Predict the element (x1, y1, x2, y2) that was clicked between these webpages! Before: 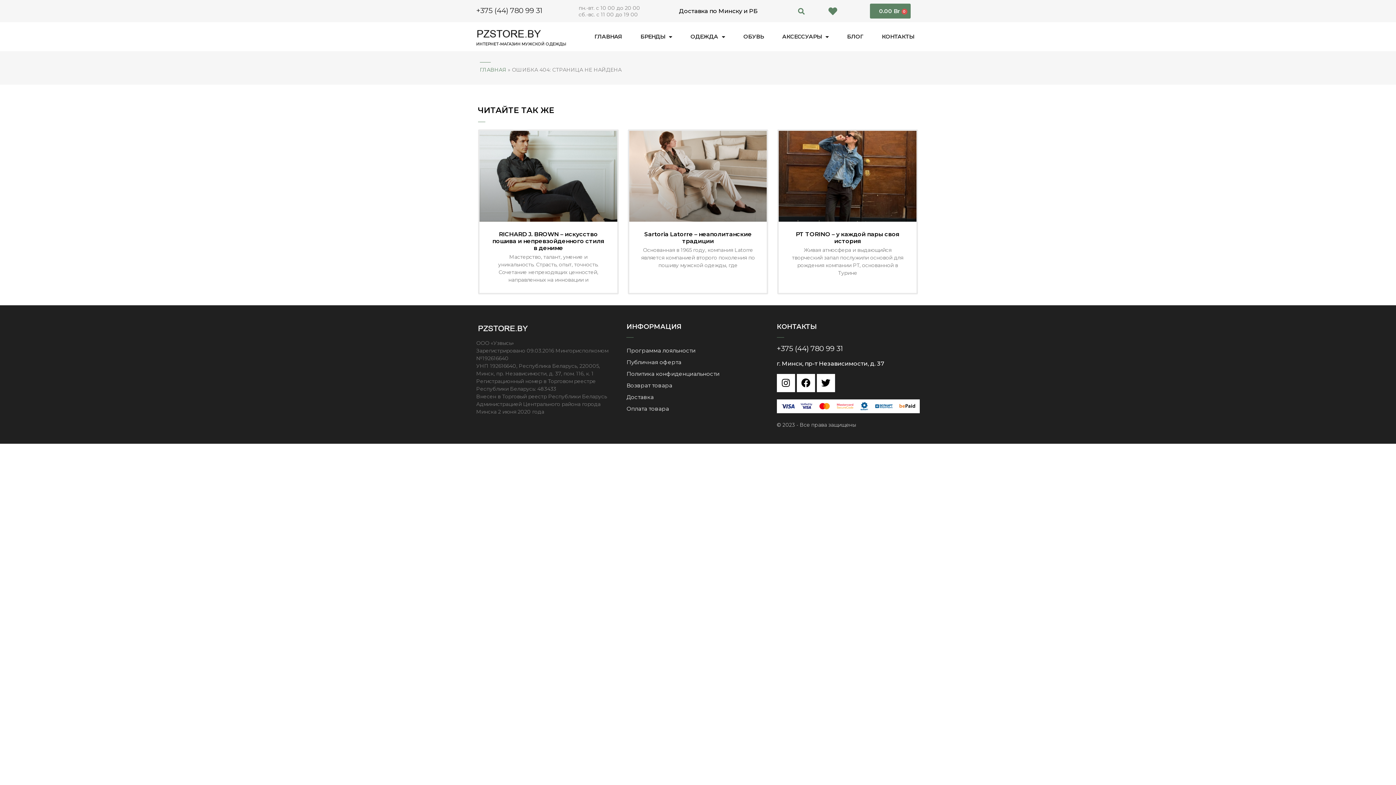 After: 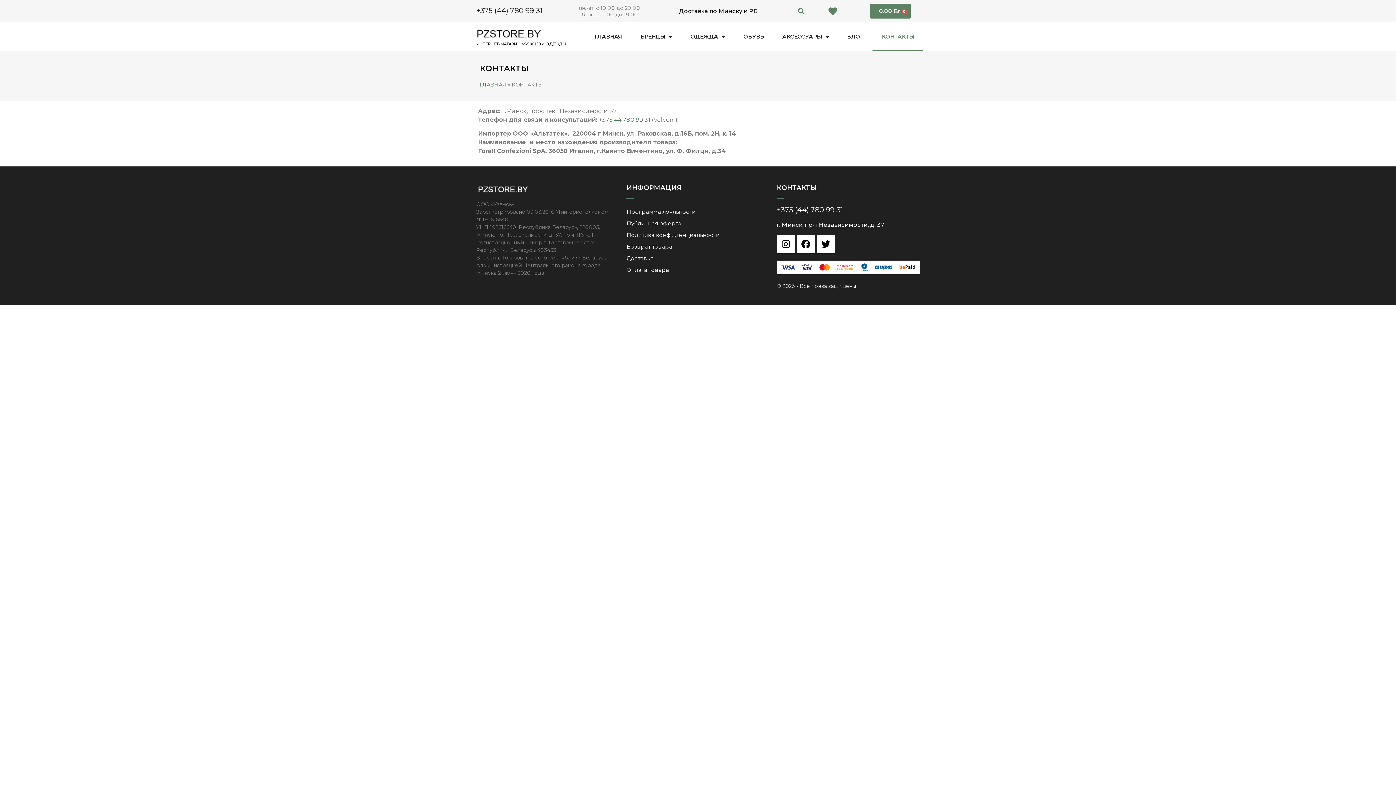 Action: label: КОНТАКТЫ bbox: (872, 22, 923, 51)